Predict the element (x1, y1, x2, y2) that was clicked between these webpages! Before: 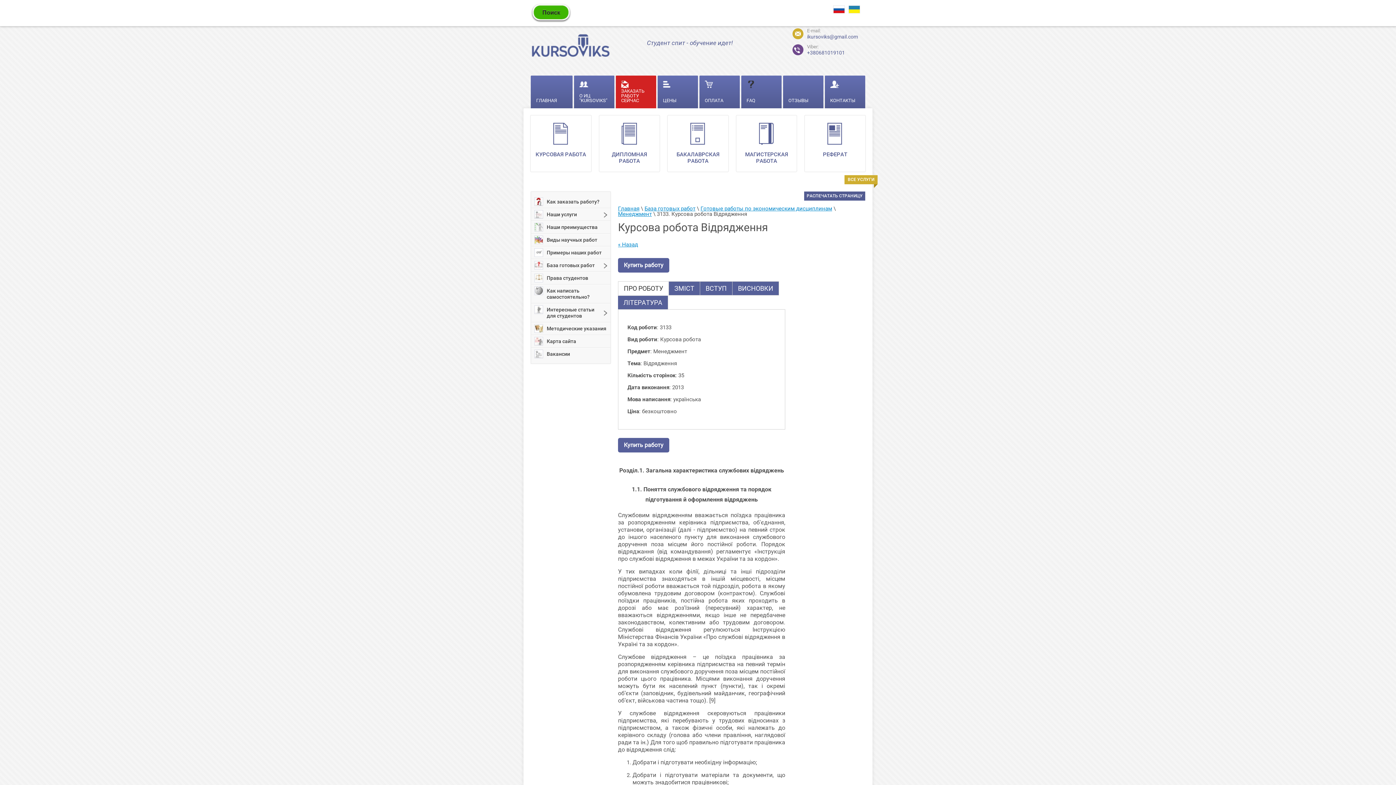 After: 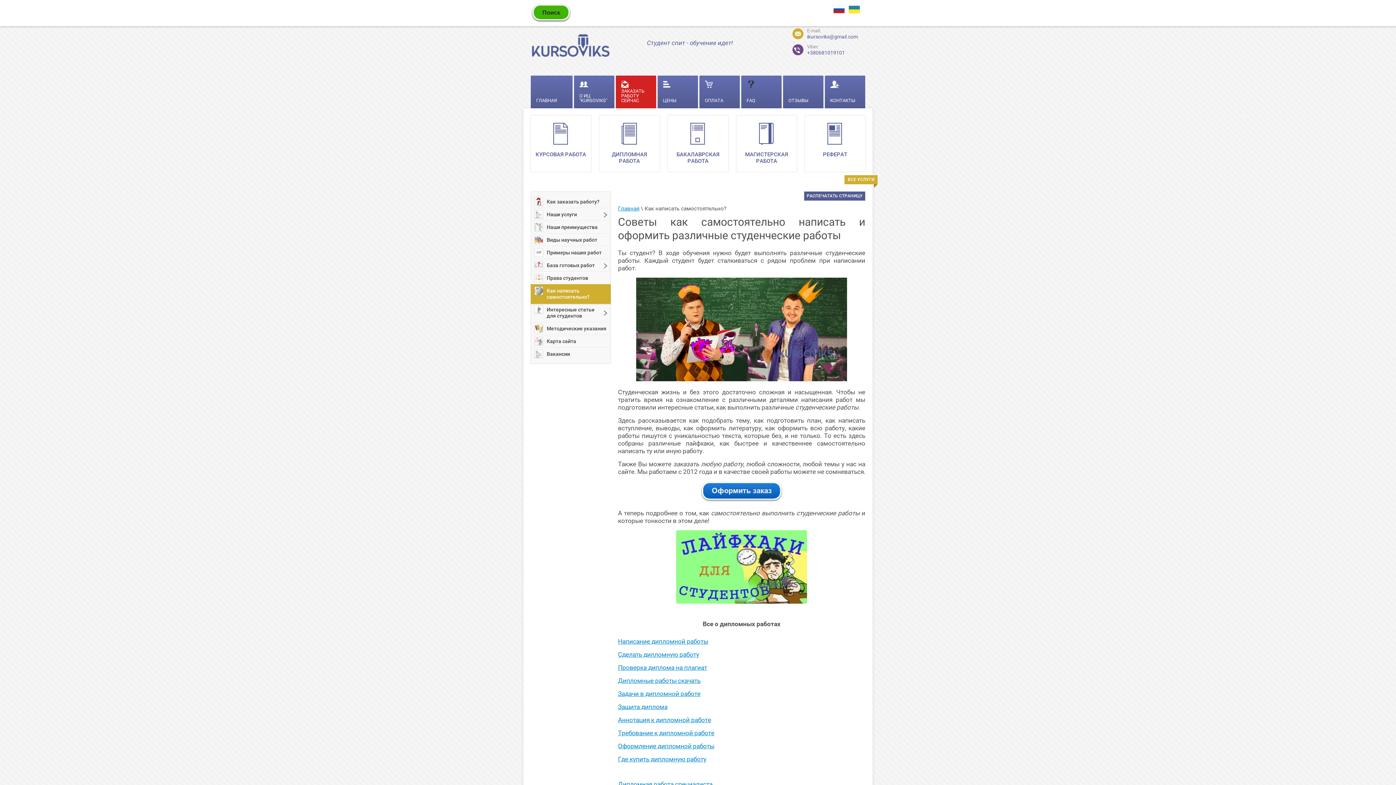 Action: bbox: (530, 284, 610, 304) label: Как написать самостоятельно?